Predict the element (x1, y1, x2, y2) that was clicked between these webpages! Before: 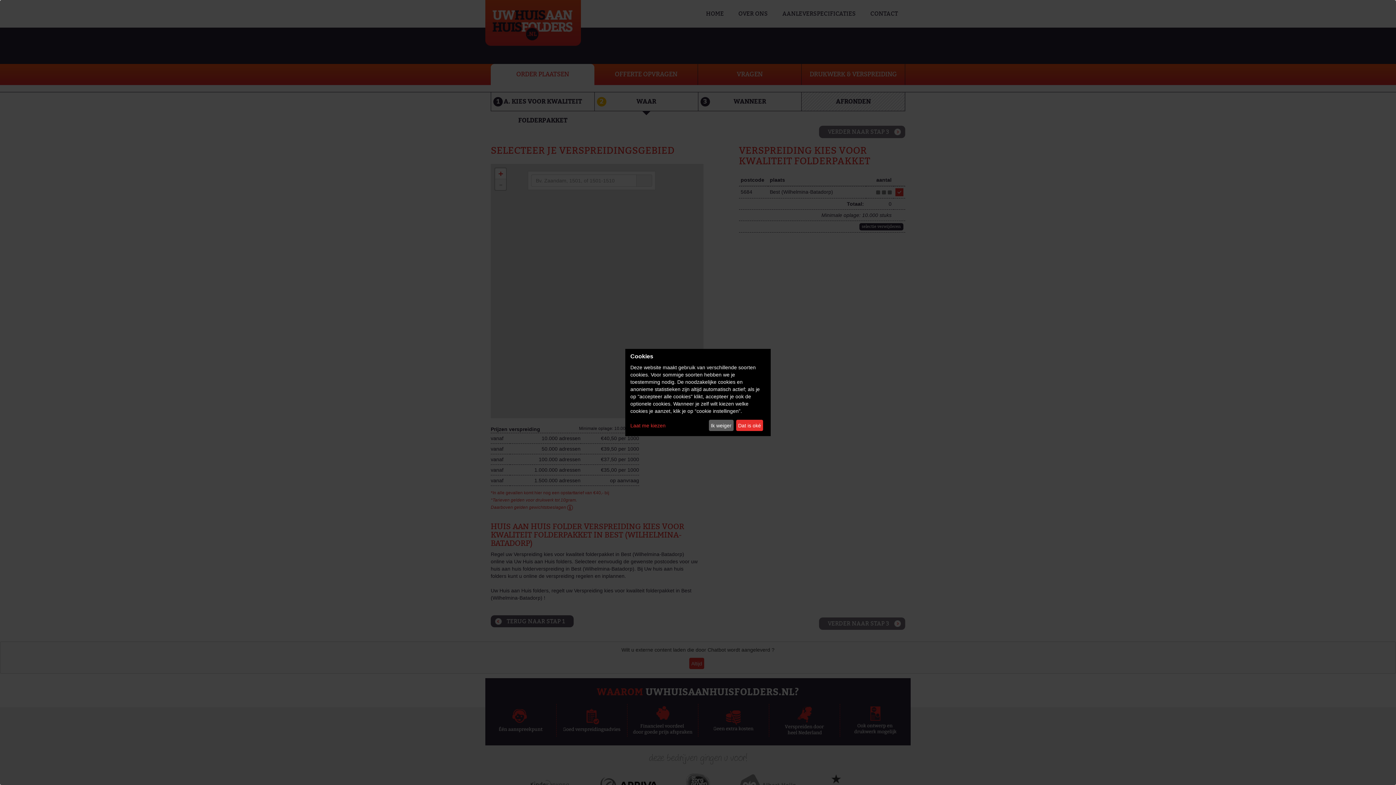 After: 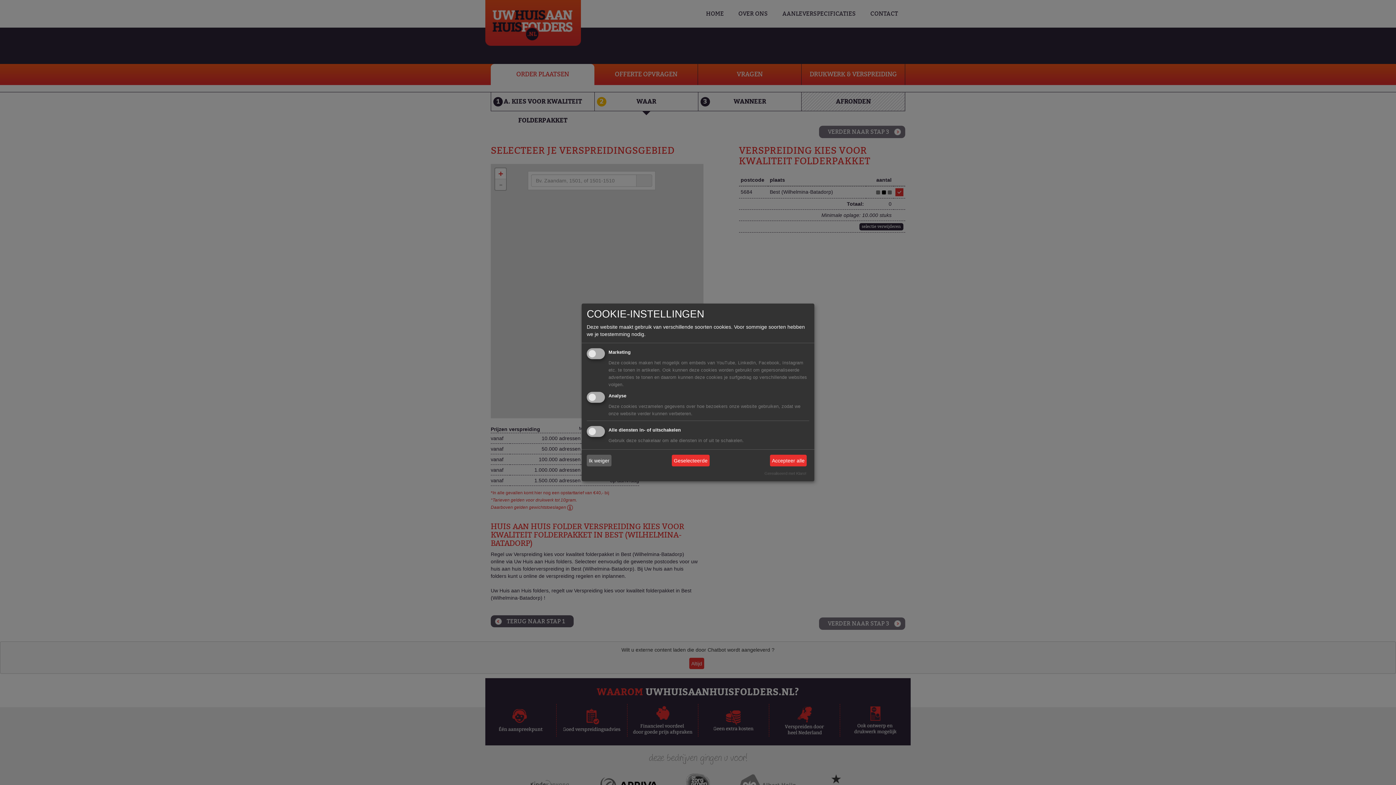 Action: label: Laat me kiezen bbox: (630, 422, 706, 429)